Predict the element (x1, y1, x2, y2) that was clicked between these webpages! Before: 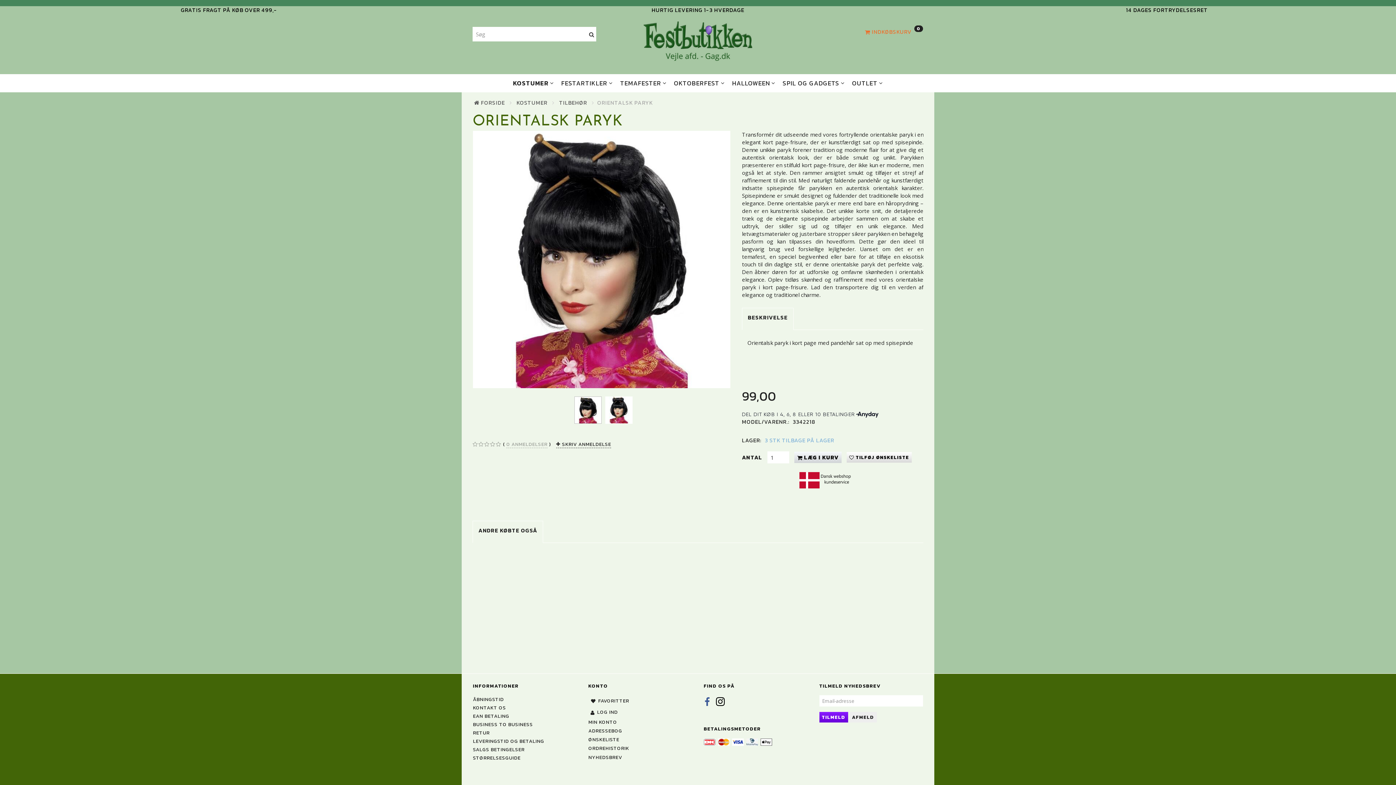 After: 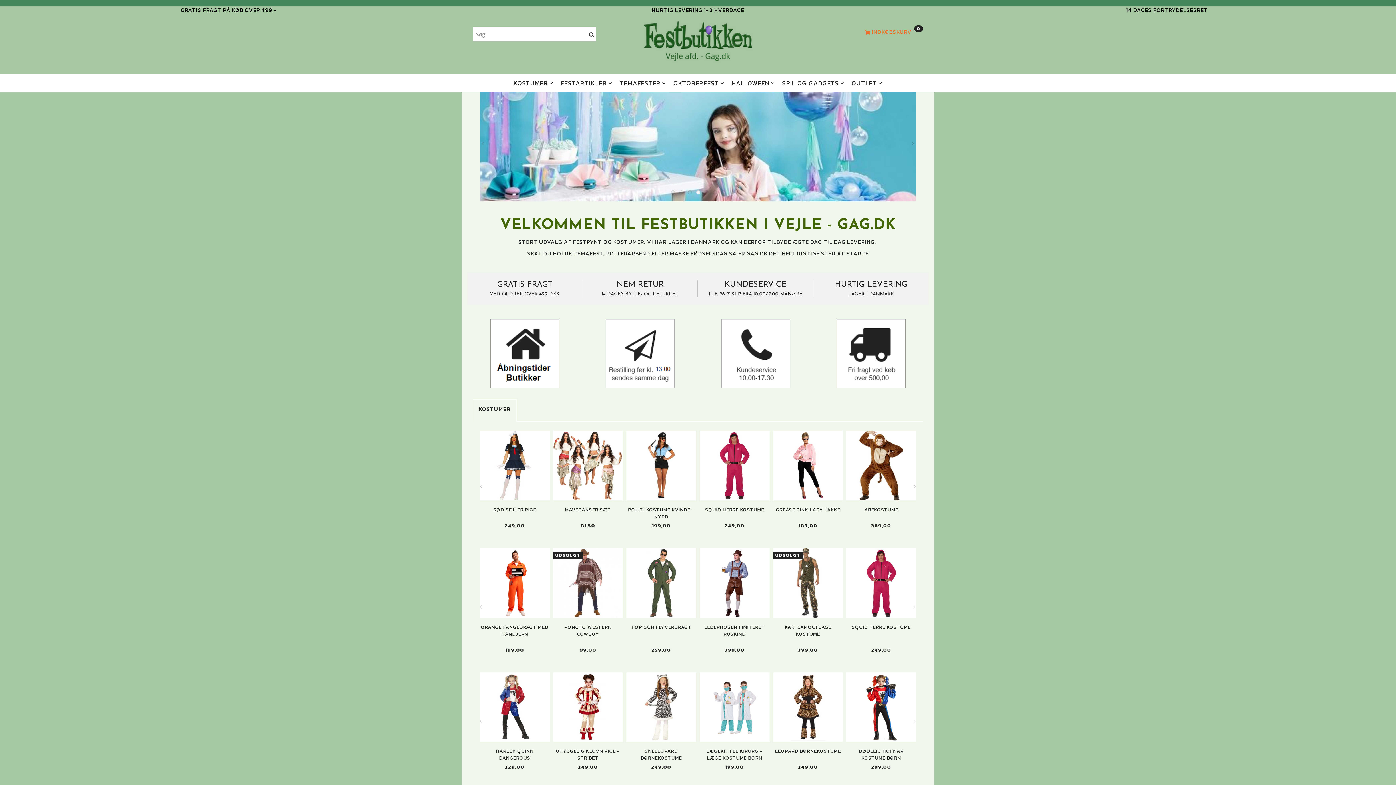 Action: label:  FORSIDE bbox: (472, 99, 506, 106)